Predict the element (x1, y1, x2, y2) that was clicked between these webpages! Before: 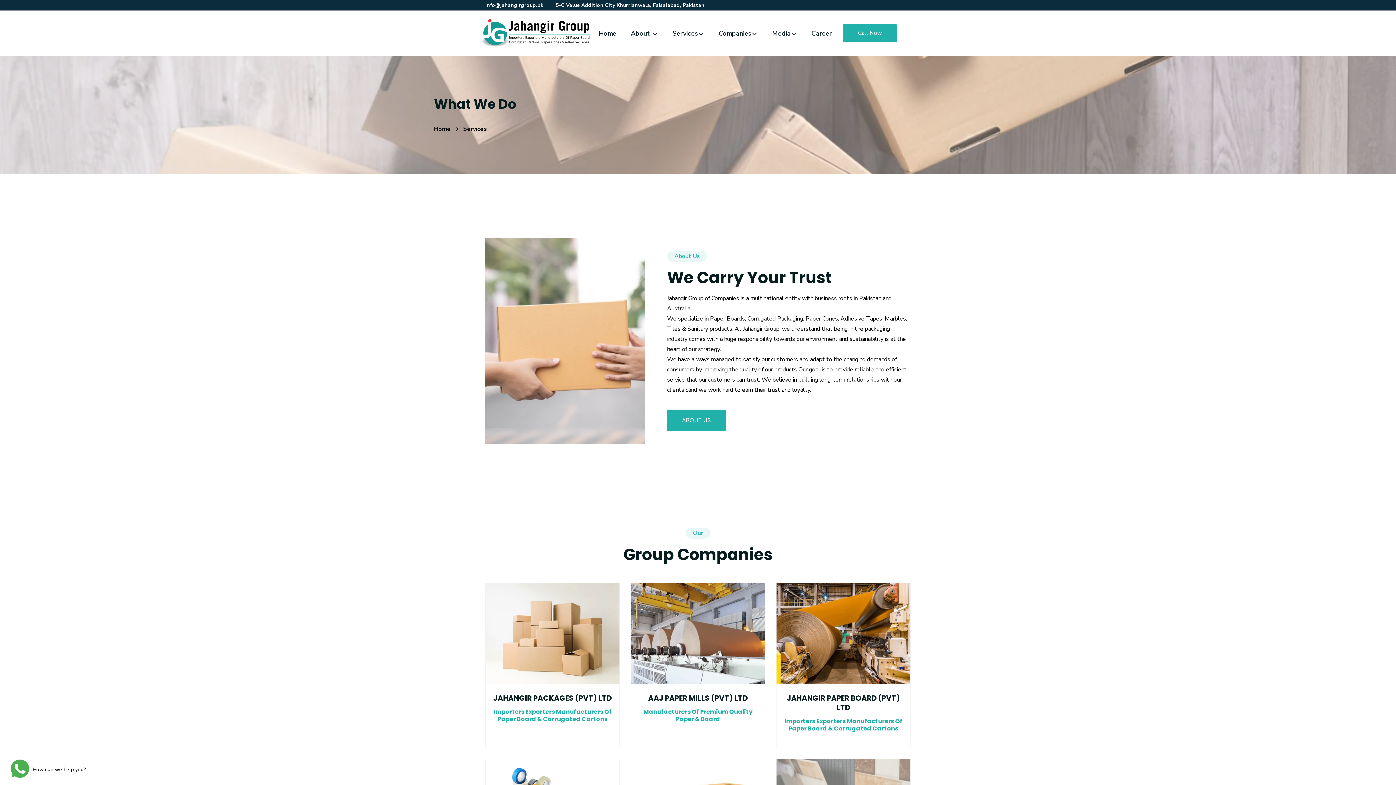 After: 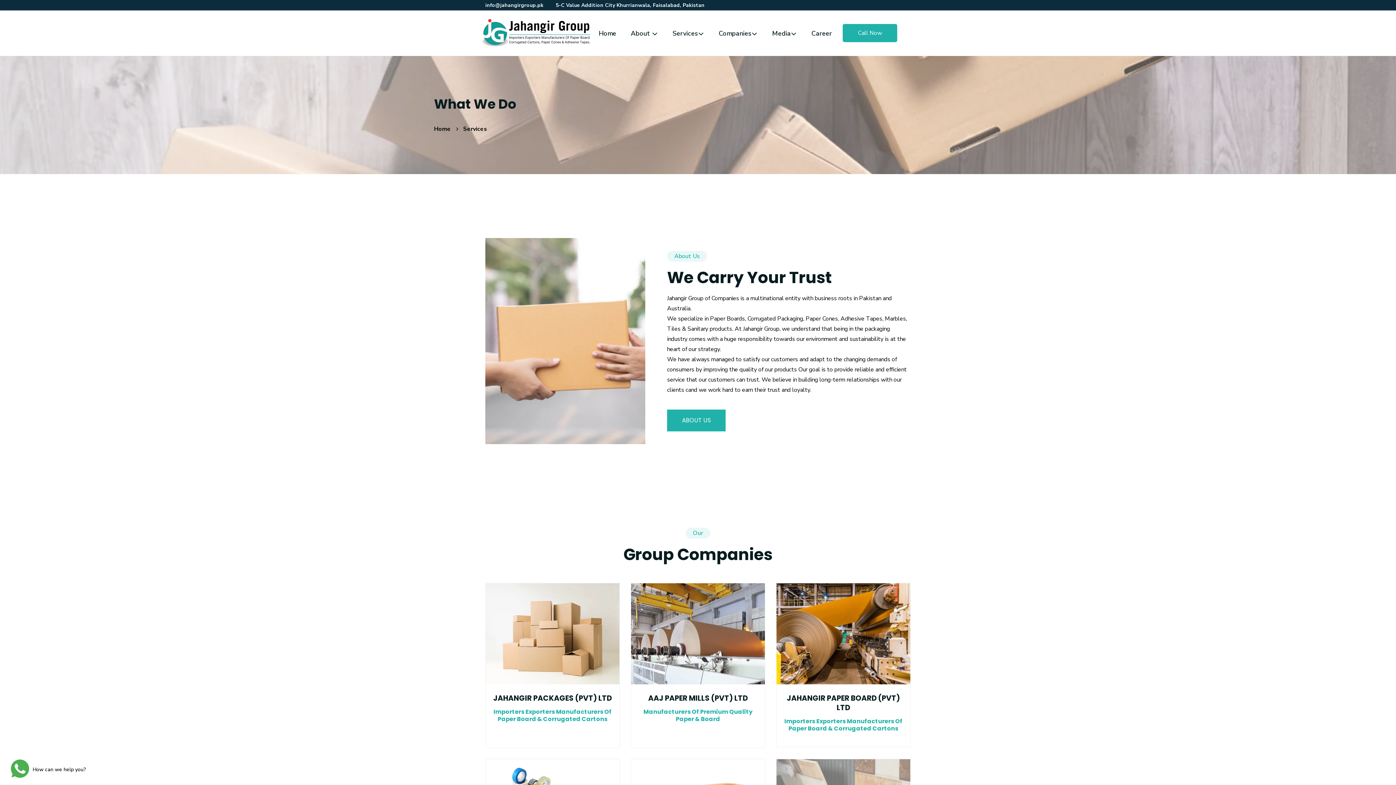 Action: label: Call Now bbox: (842, 24, 897, 42)